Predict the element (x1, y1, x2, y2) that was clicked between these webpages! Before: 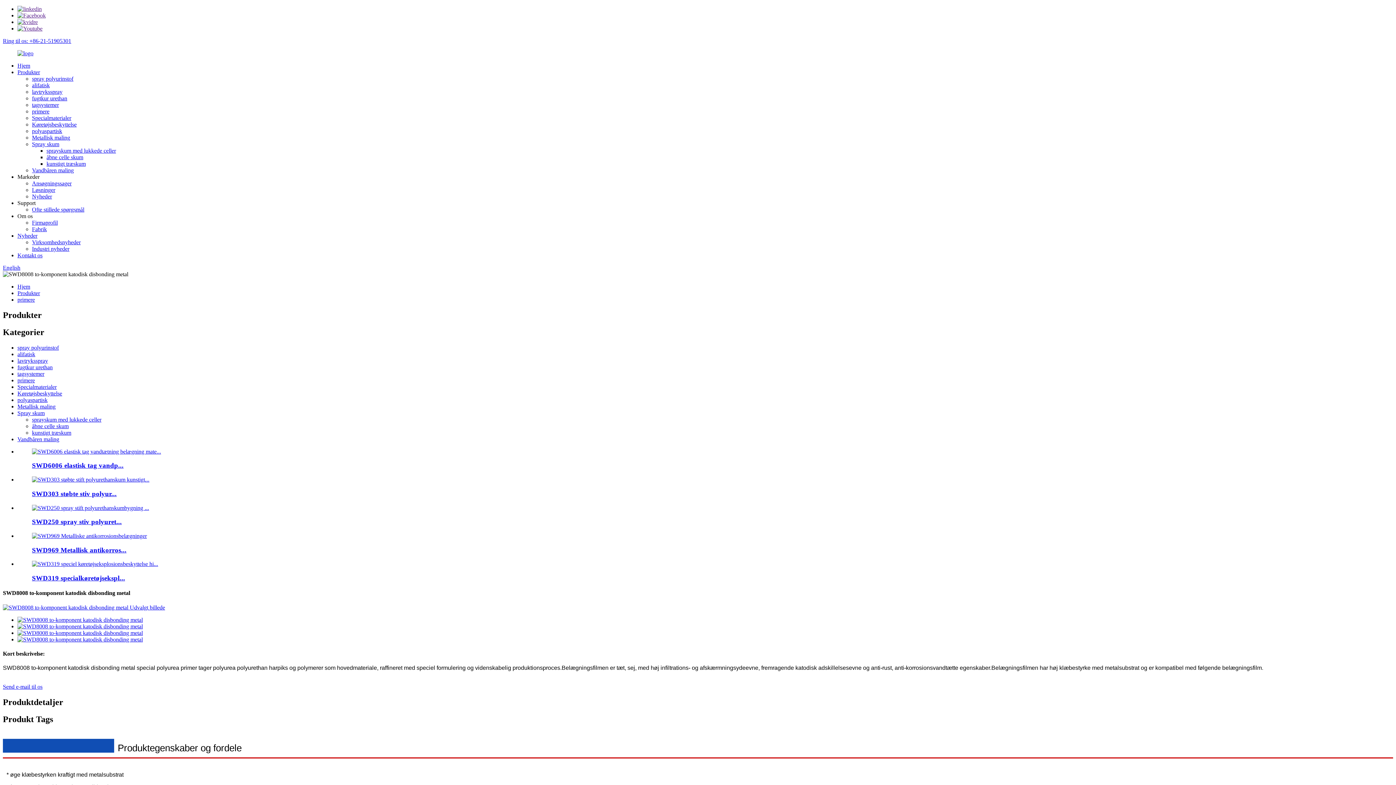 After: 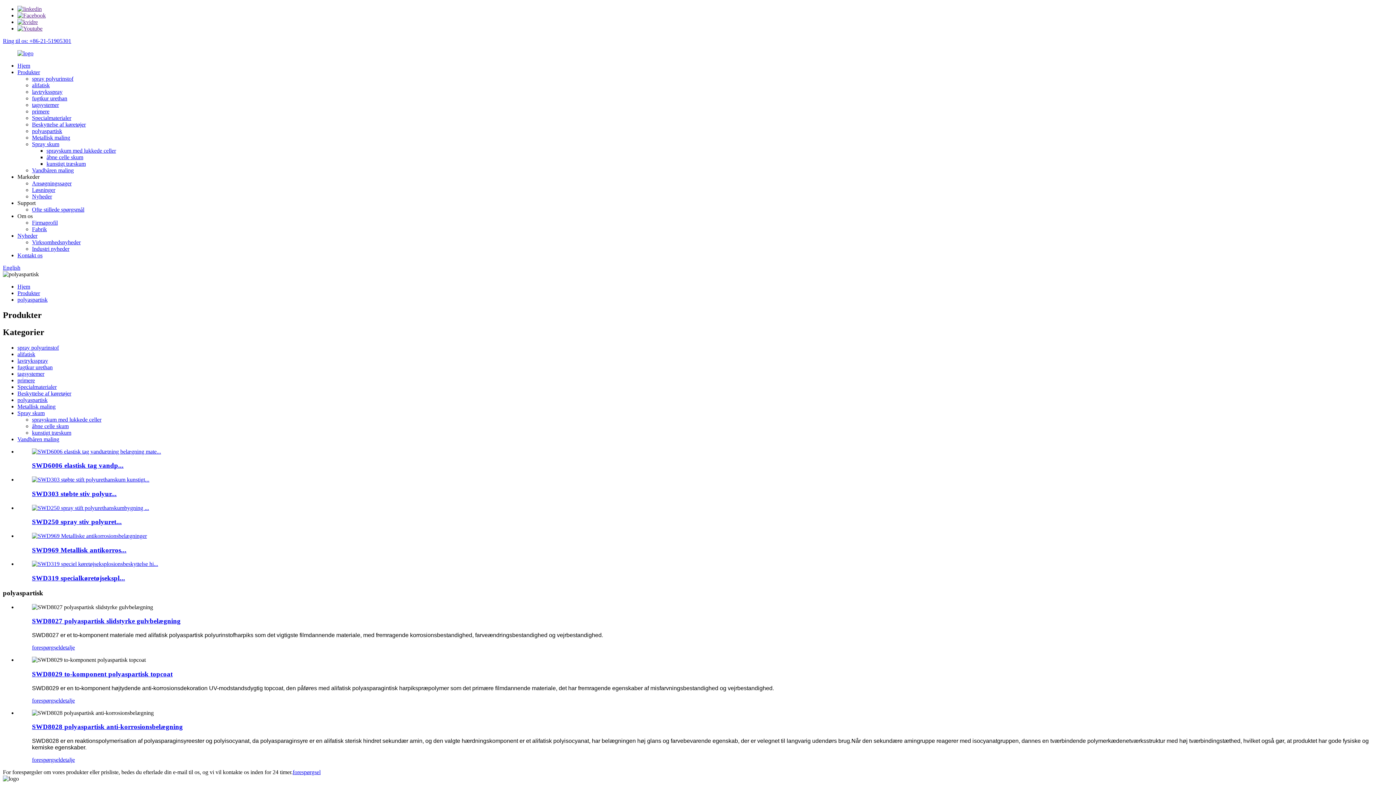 Action: bbox: (17, 396, 47, 403) label: polyaspartisk